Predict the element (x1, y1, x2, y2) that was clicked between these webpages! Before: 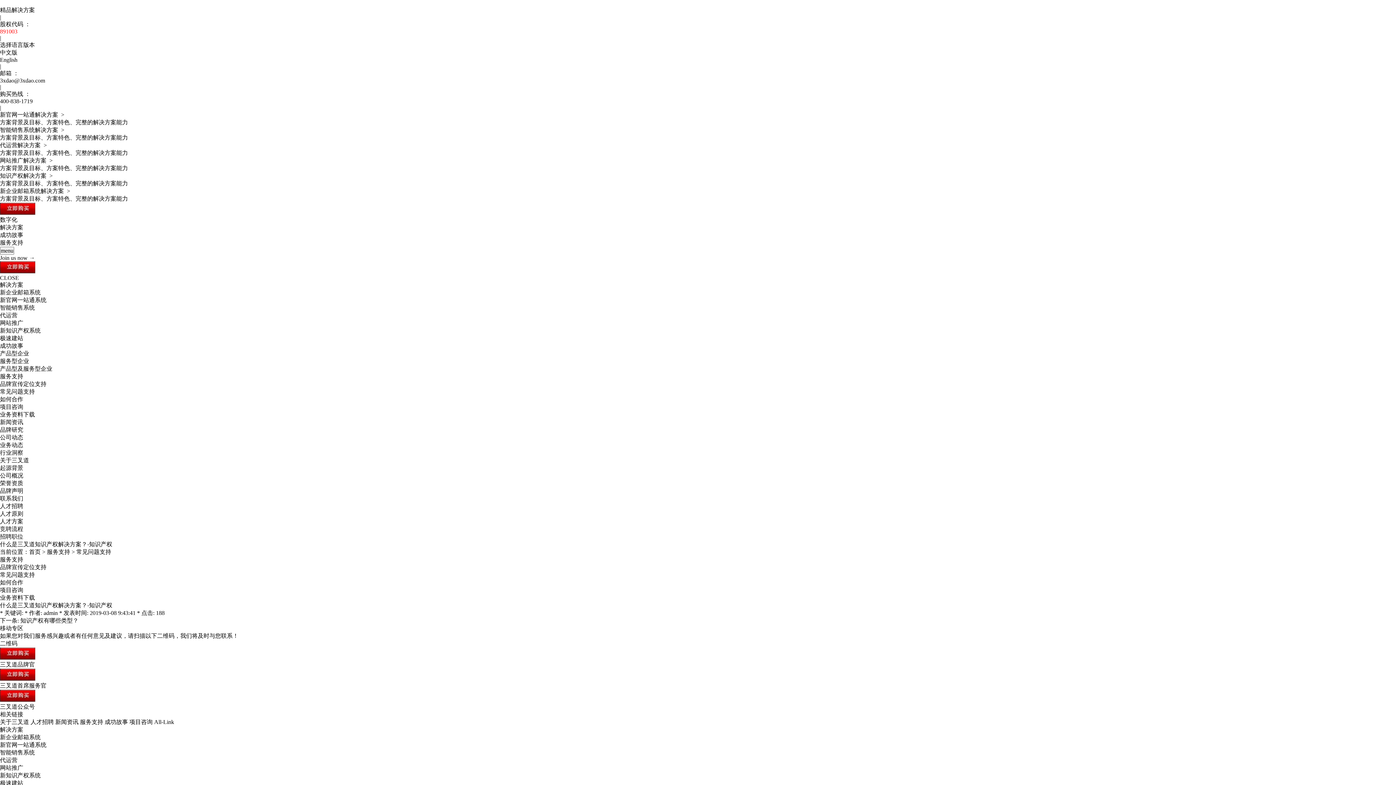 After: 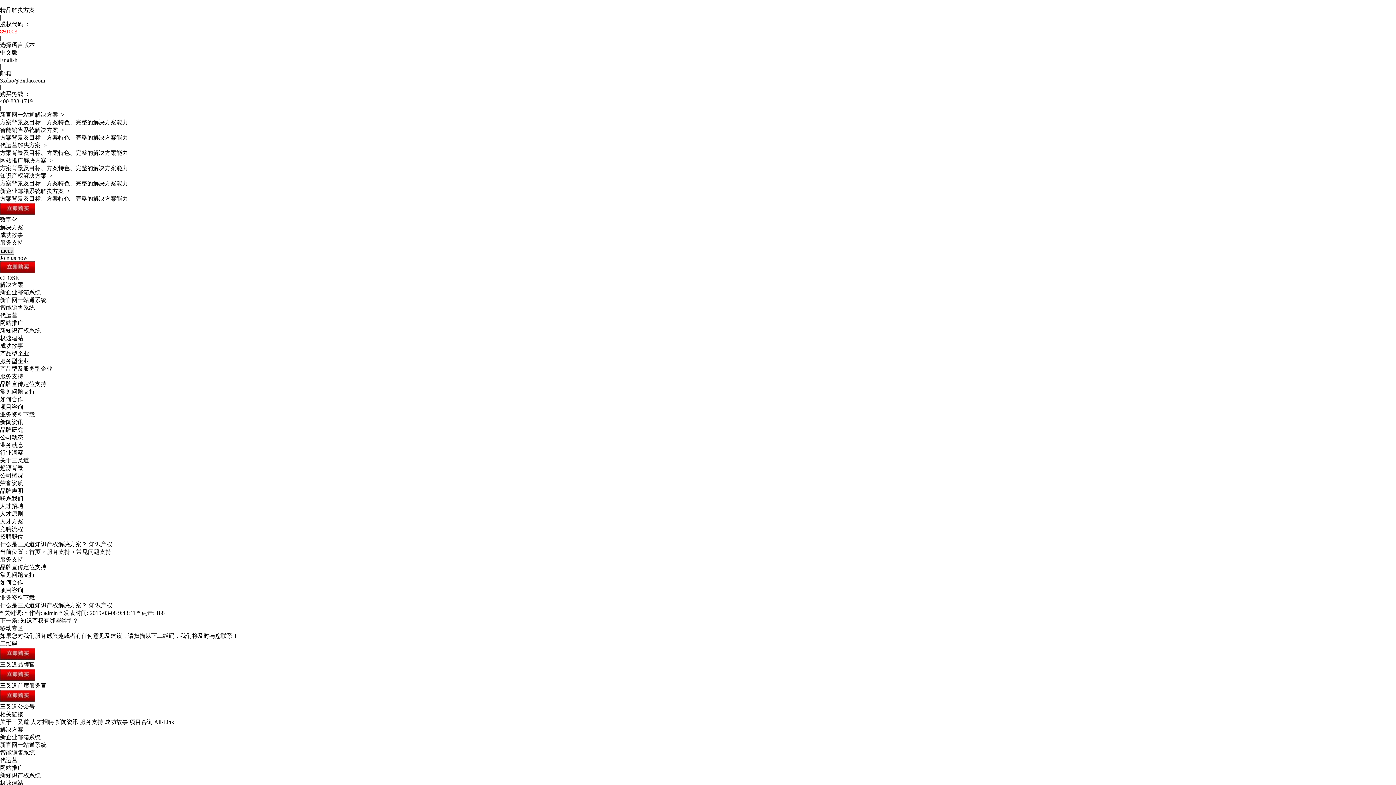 Action: label: All-Link bbox: (154, 719, 174, 725)